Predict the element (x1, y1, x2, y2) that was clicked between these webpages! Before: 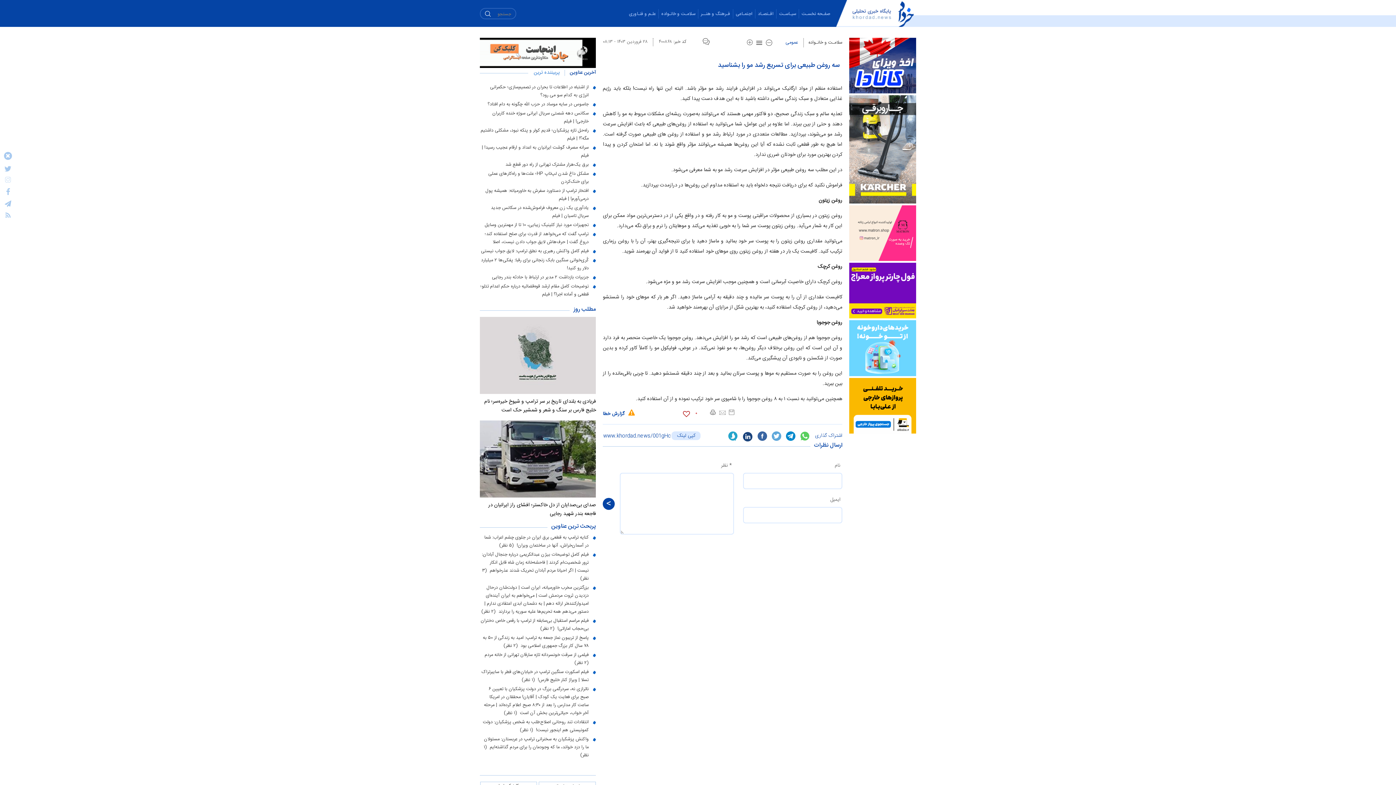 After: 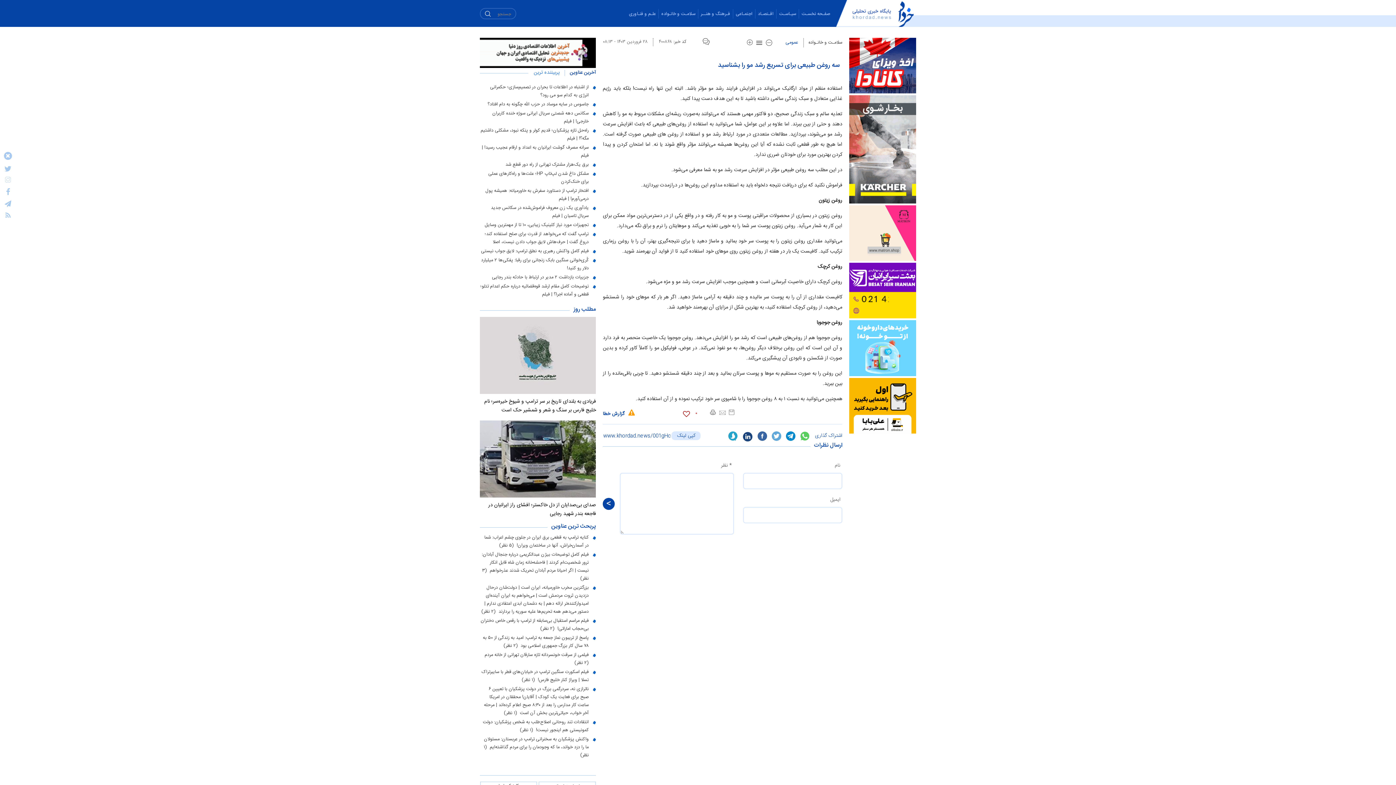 Action: bbox: (795, 594, 809, 607)